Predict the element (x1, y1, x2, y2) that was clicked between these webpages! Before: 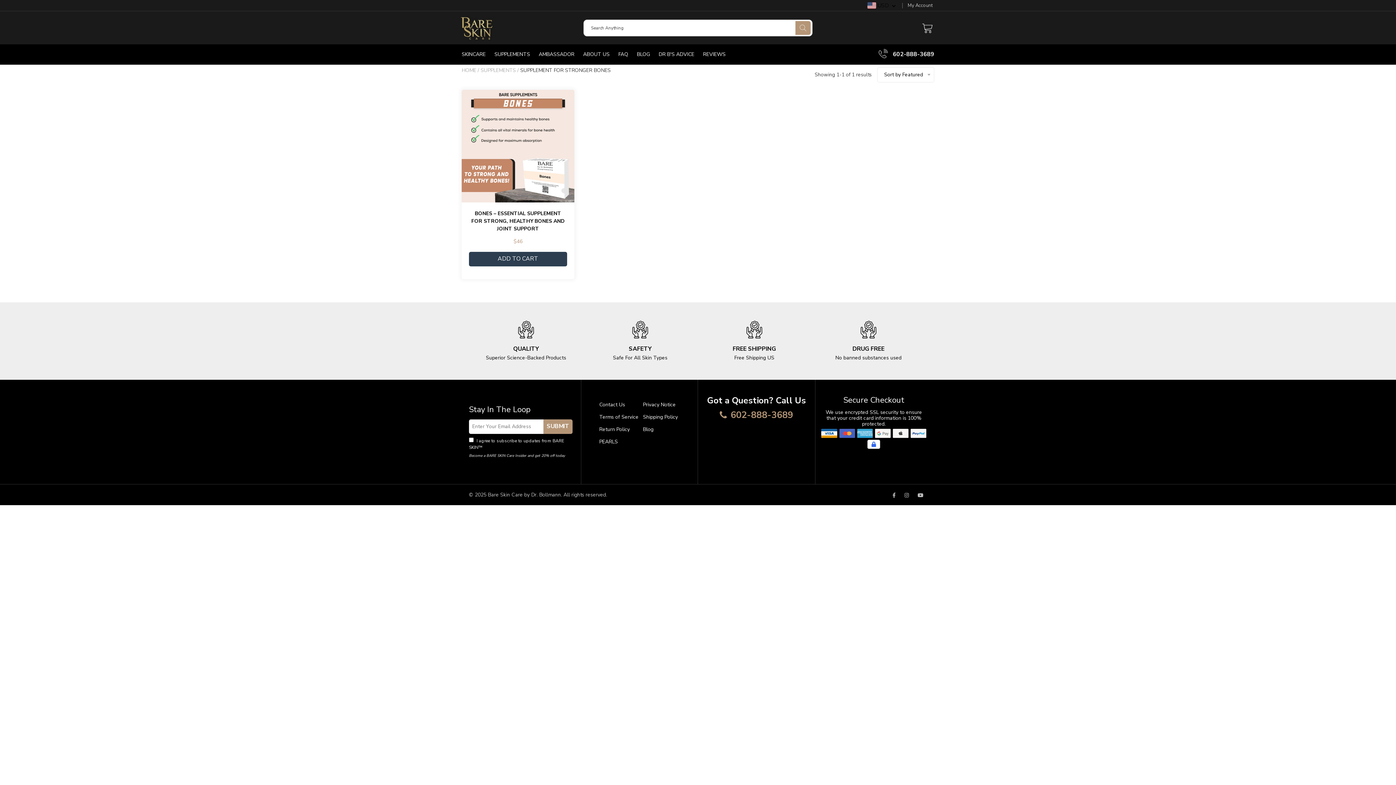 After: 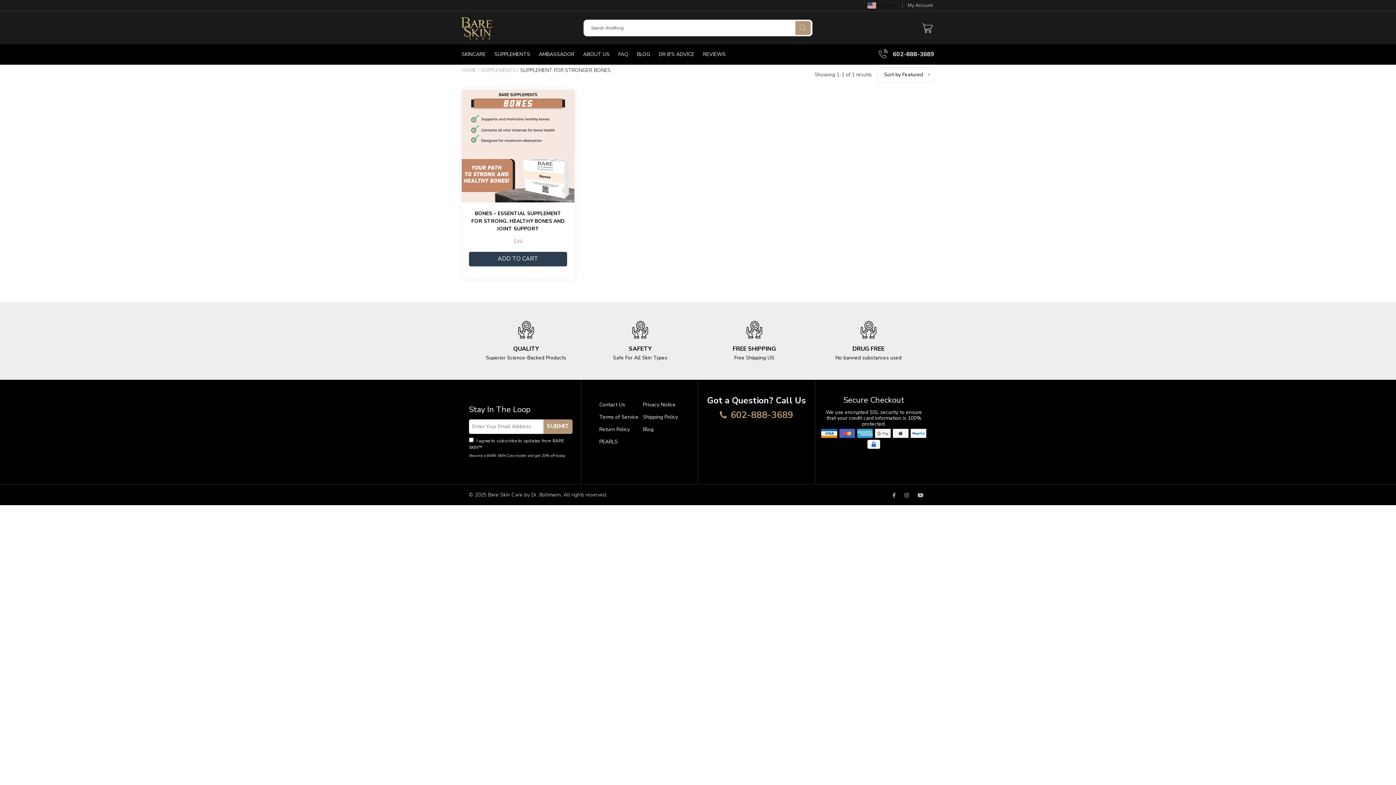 Action: label:  Privacy Policy bbox: (483, 444, 512, 450)